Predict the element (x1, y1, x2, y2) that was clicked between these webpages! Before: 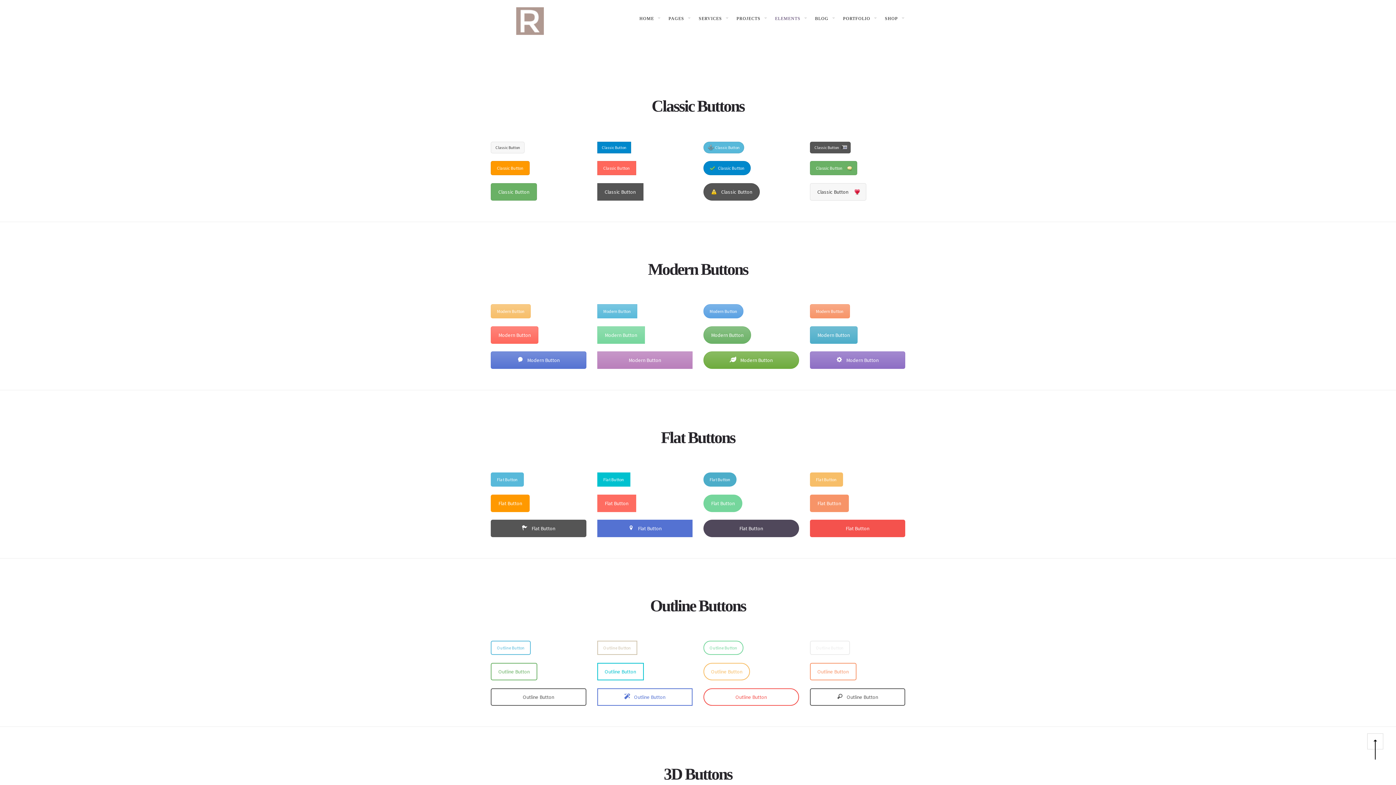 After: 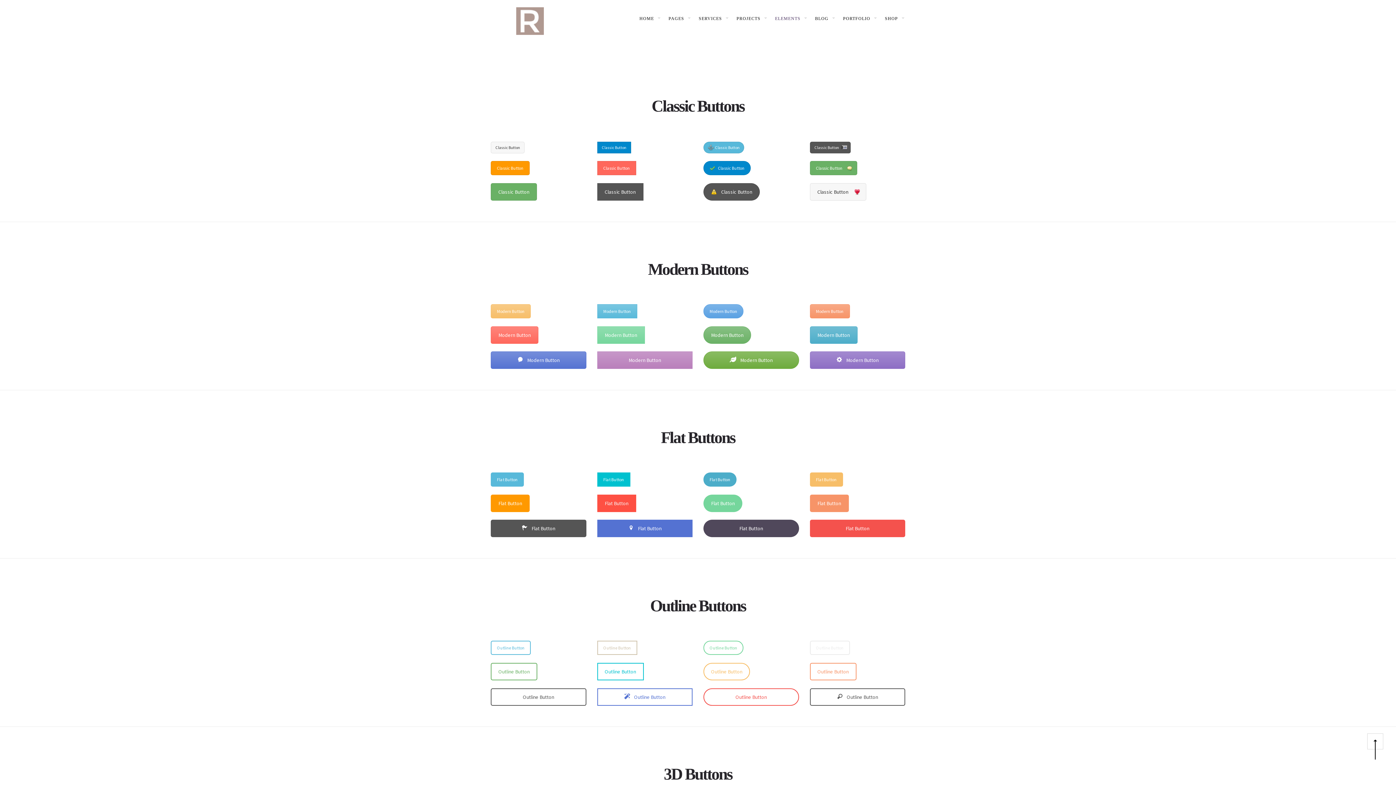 Action: bbox: (597, 494, 636, 512) label: Flat Button